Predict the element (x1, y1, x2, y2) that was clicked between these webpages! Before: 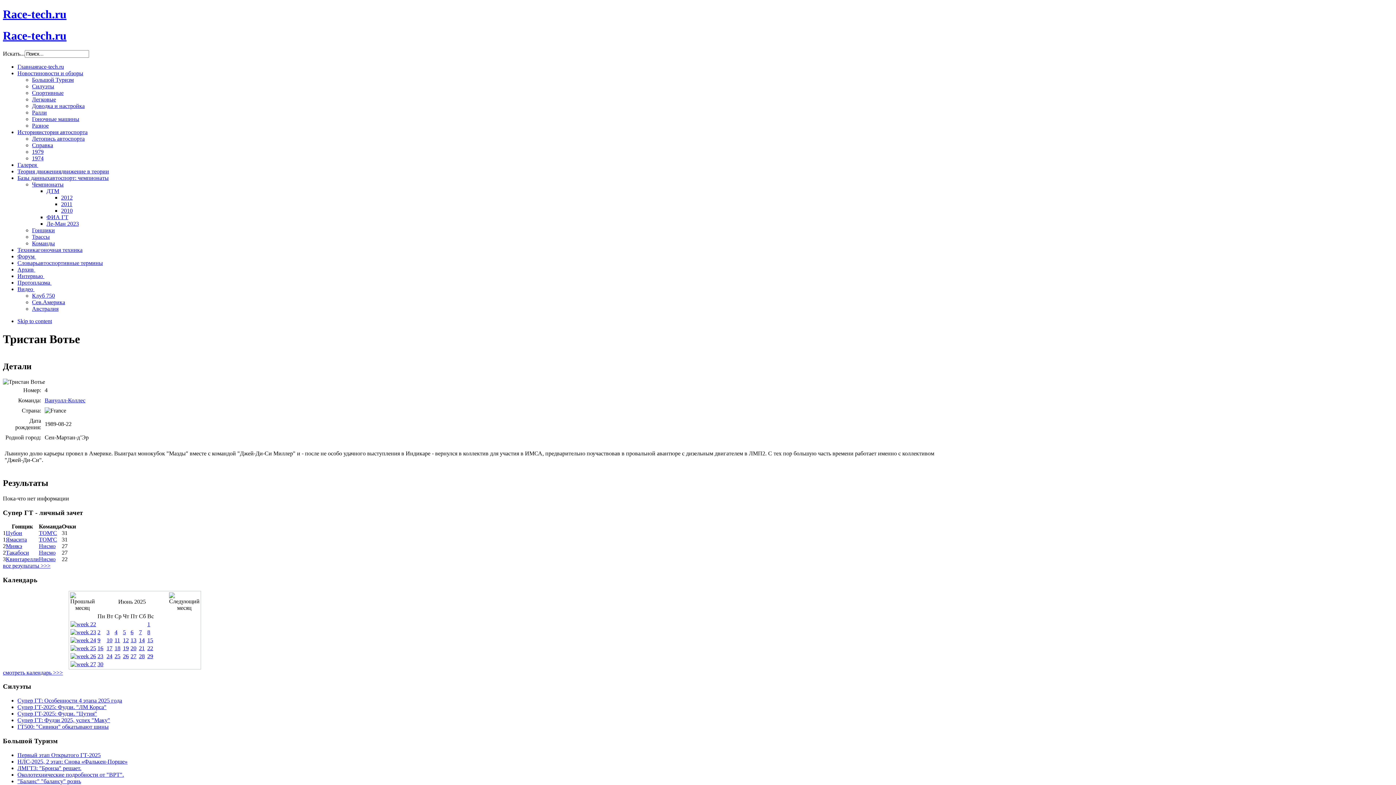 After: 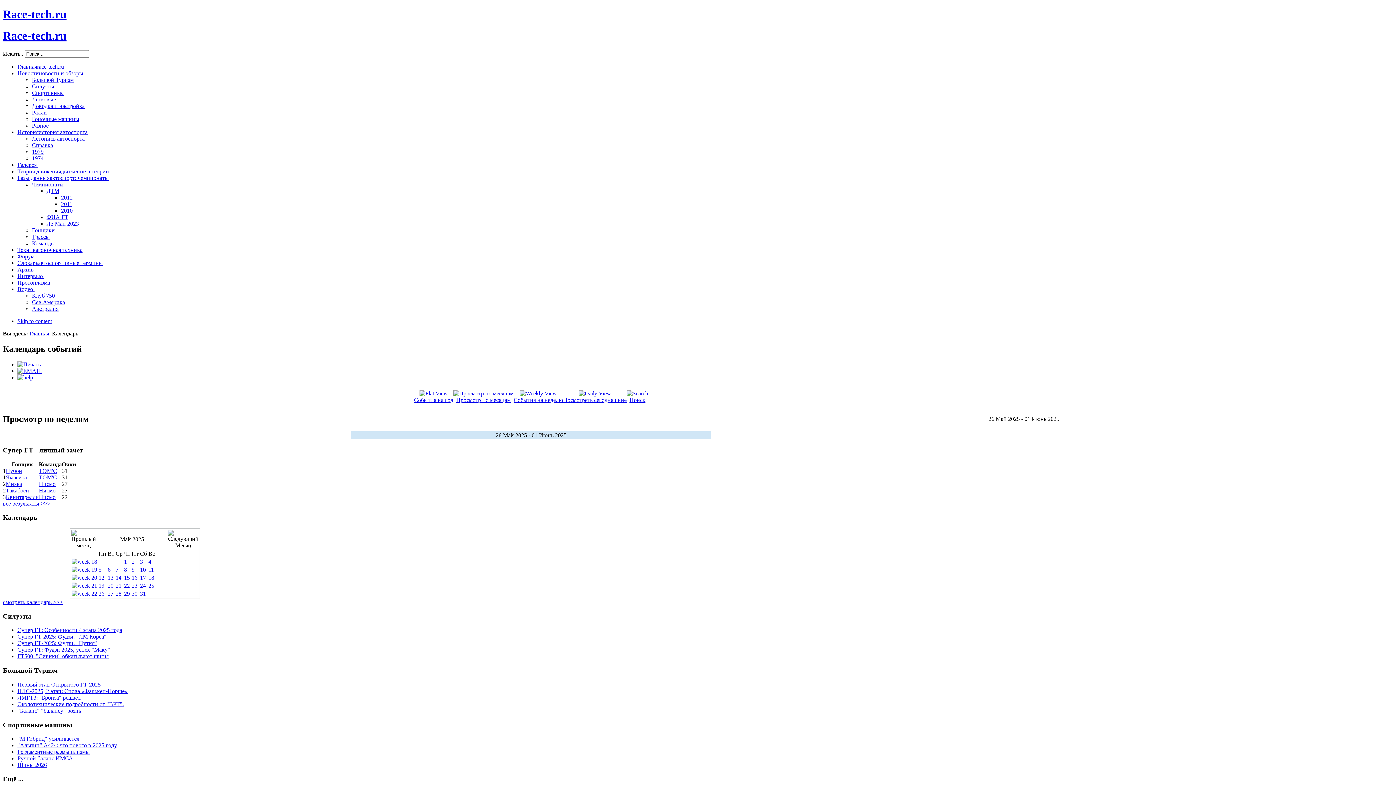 Action: bbox: (70, 621, 96, 627)